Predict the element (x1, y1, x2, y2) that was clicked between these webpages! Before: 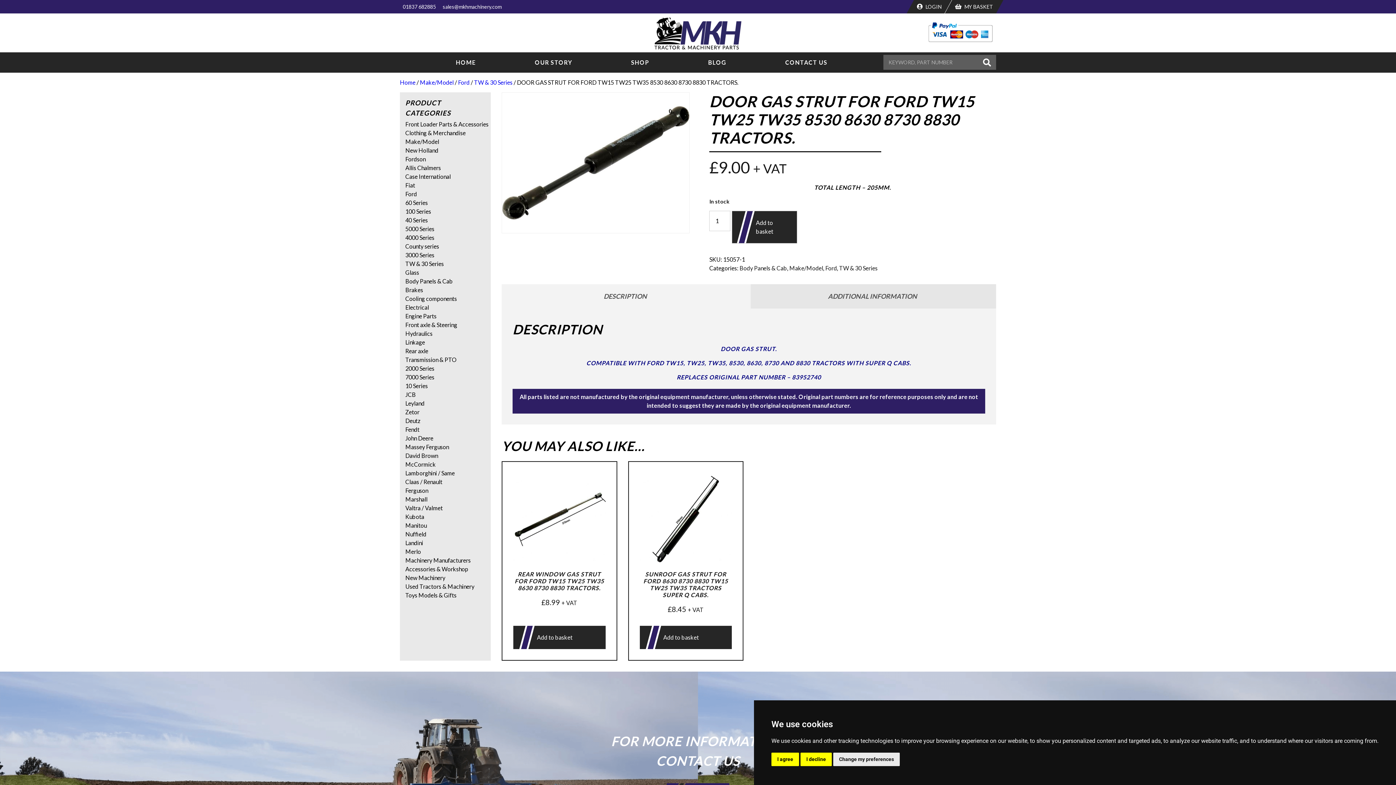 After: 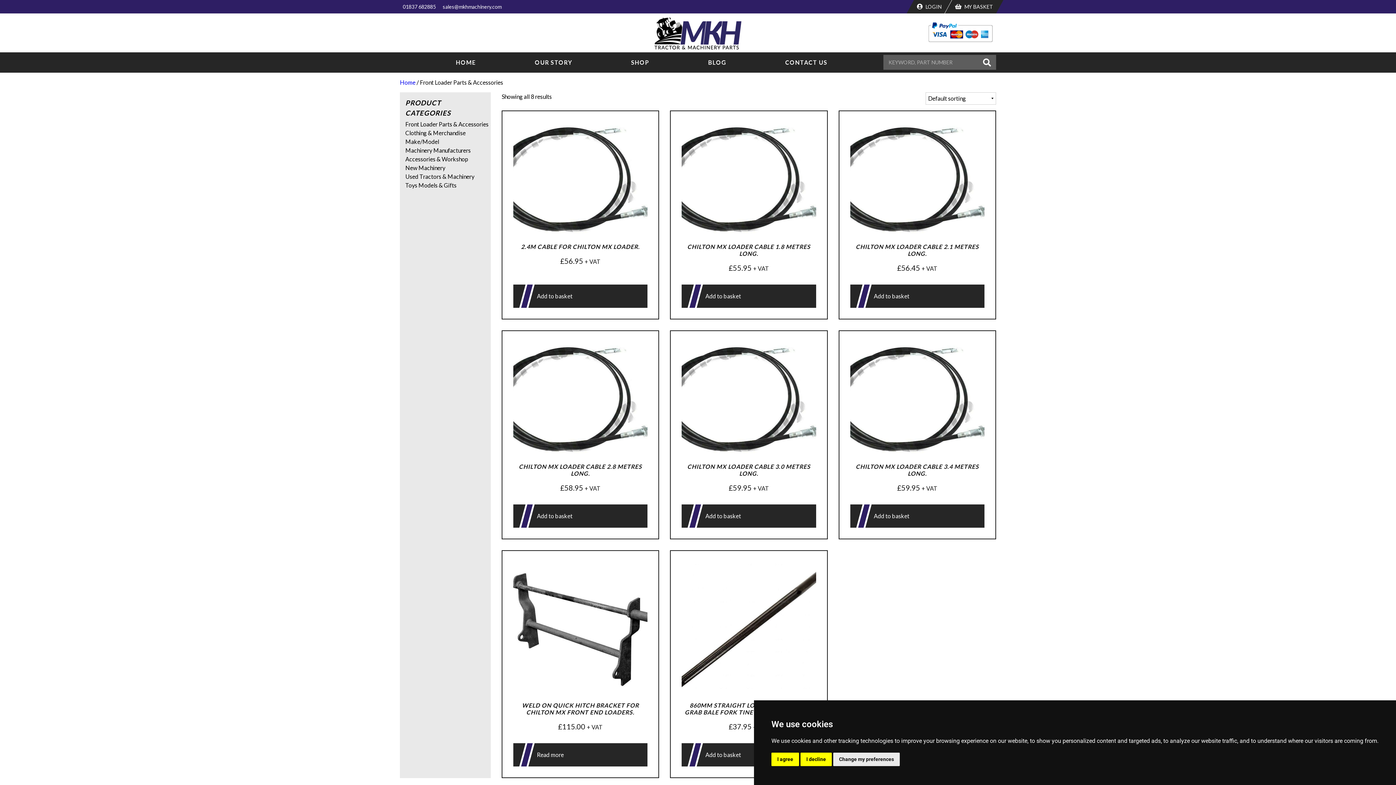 Action: bbox: (405, 120, 488, 127) label: Front Loader Parts & Accessories